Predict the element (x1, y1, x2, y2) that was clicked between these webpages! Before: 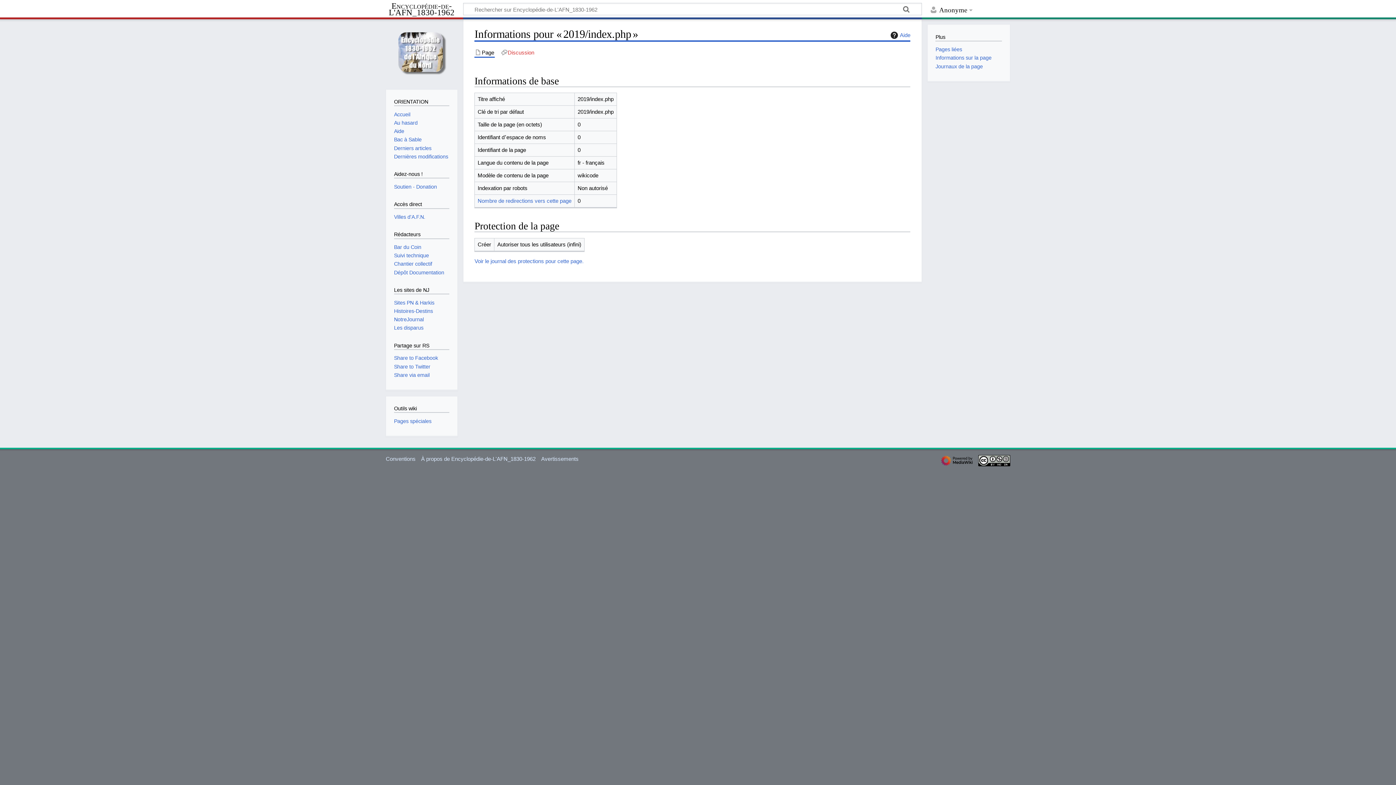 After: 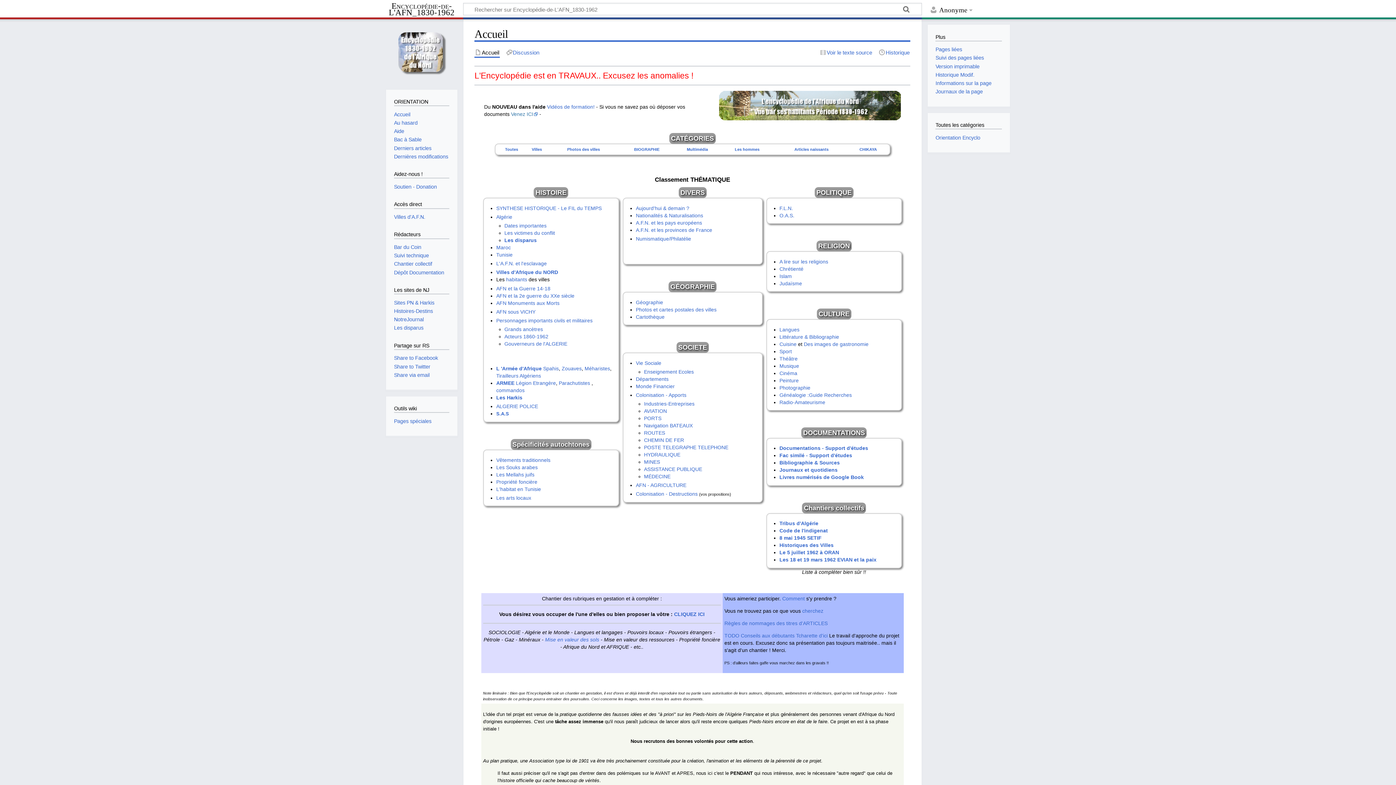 Action: bbox: (391, 23, 452, 84)